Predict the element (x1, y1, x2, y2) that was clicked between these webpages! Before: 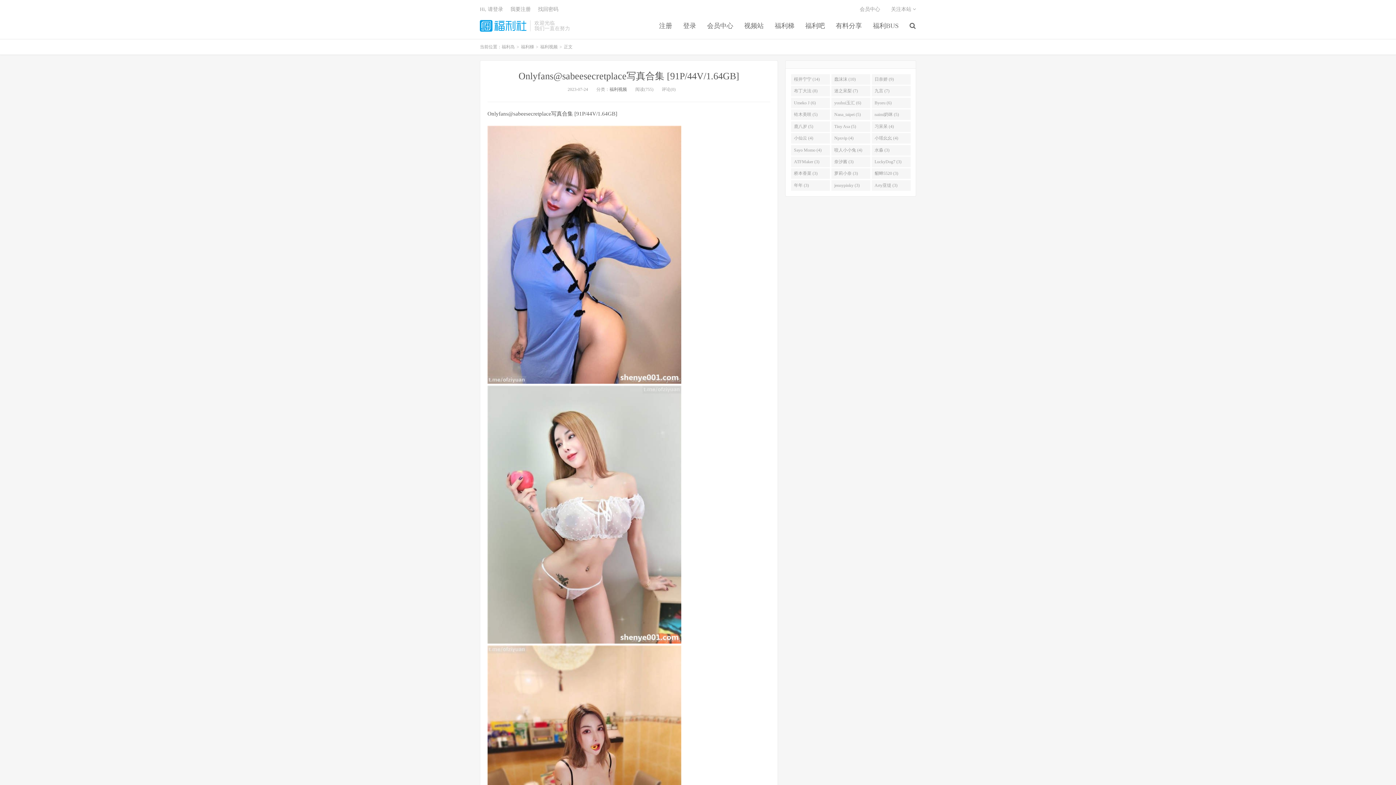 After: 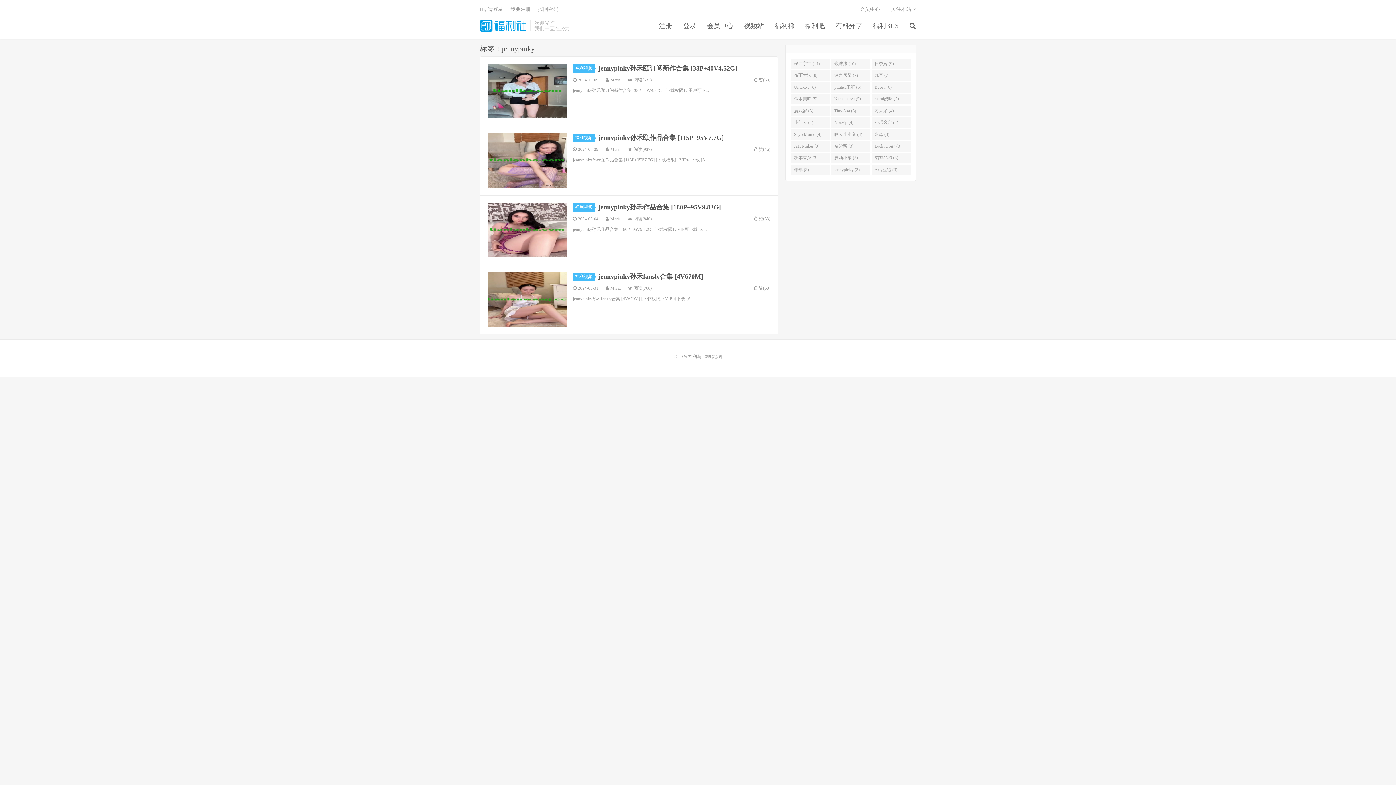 Action: bbox: (831, 180, 870, 190) label: jennypinky (3)